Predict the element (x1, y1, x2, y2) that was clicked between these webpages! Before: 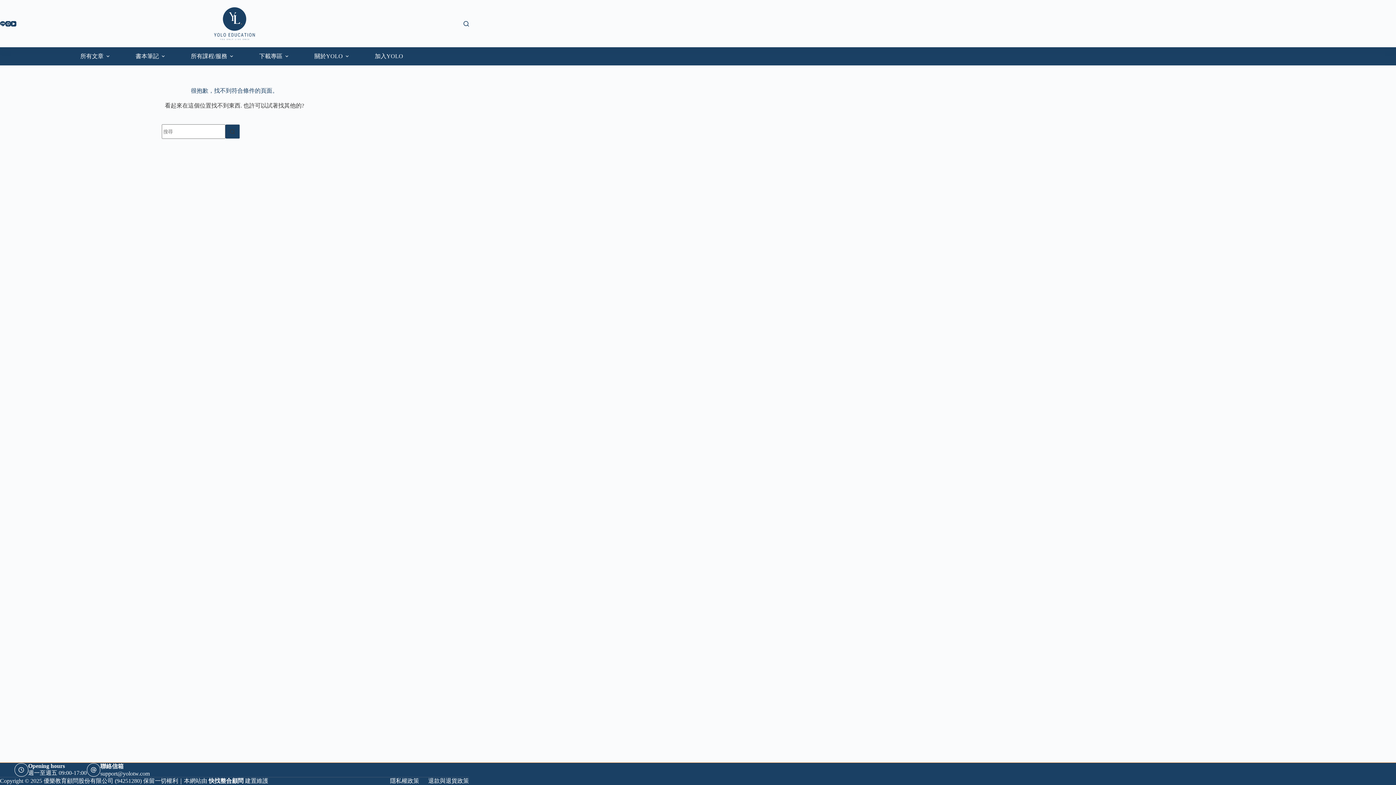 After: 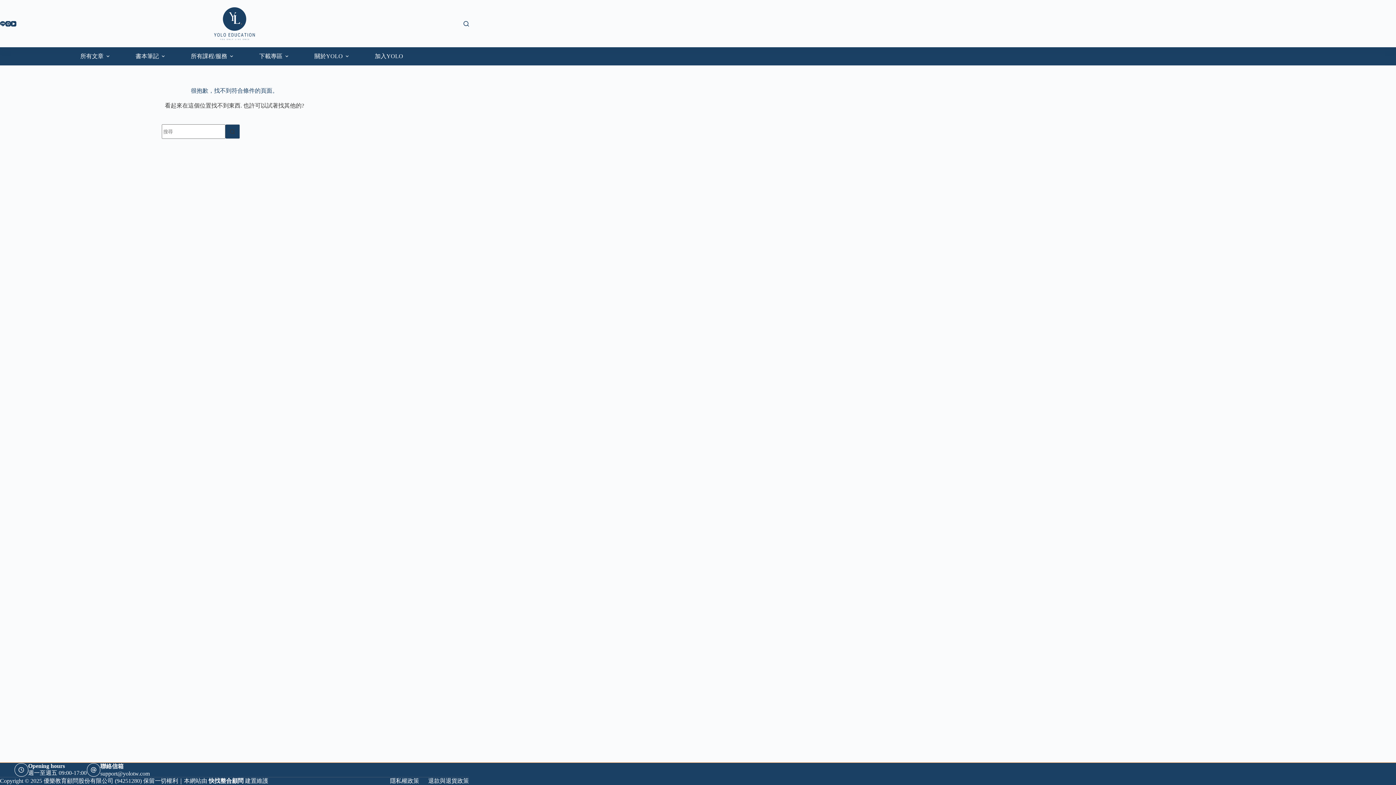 Action: bbox: (100, 770, 149, 777) label: support@yolotw.com